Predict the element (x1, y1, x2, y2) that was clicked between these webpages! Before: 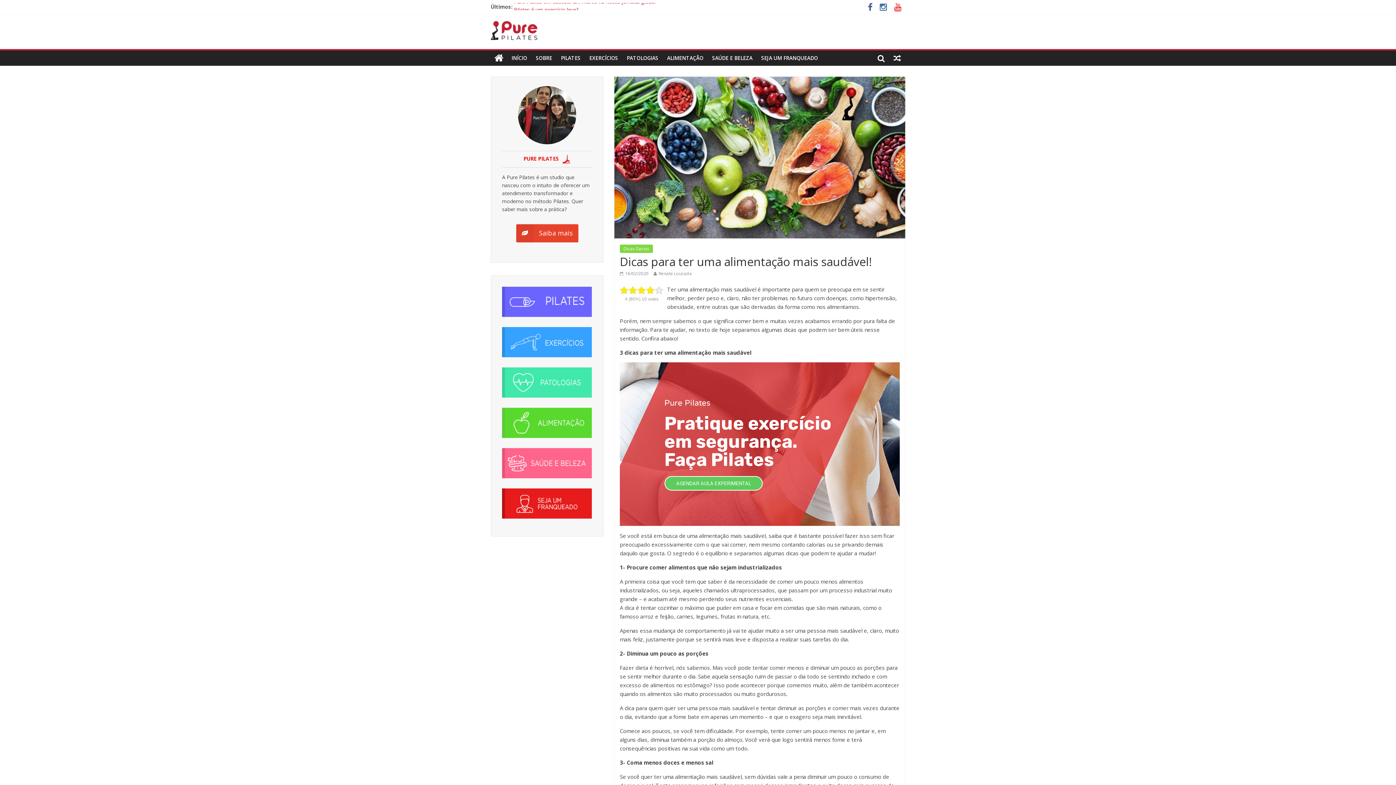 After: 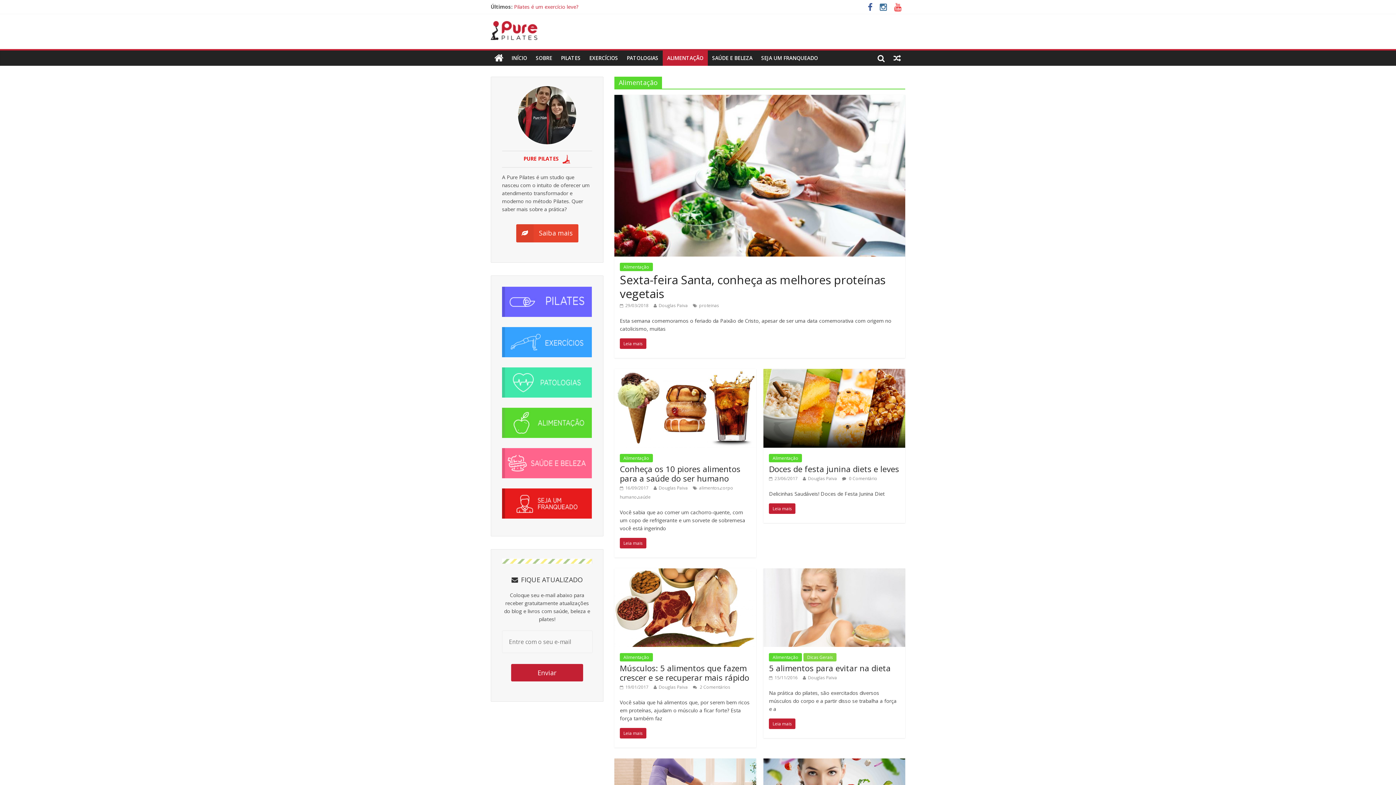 Action: bbox: (662, 50, 708, 65) label: ALIMENTAÇÃO